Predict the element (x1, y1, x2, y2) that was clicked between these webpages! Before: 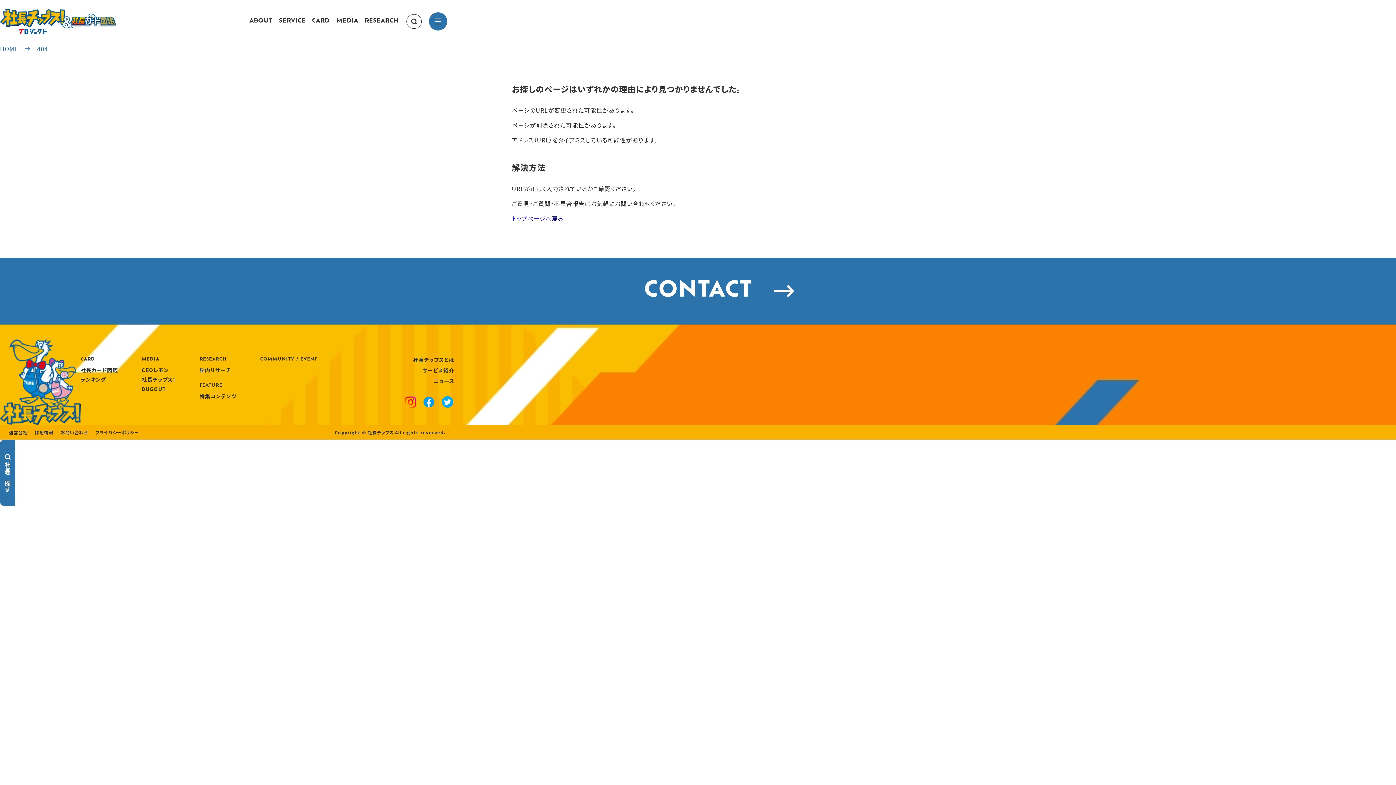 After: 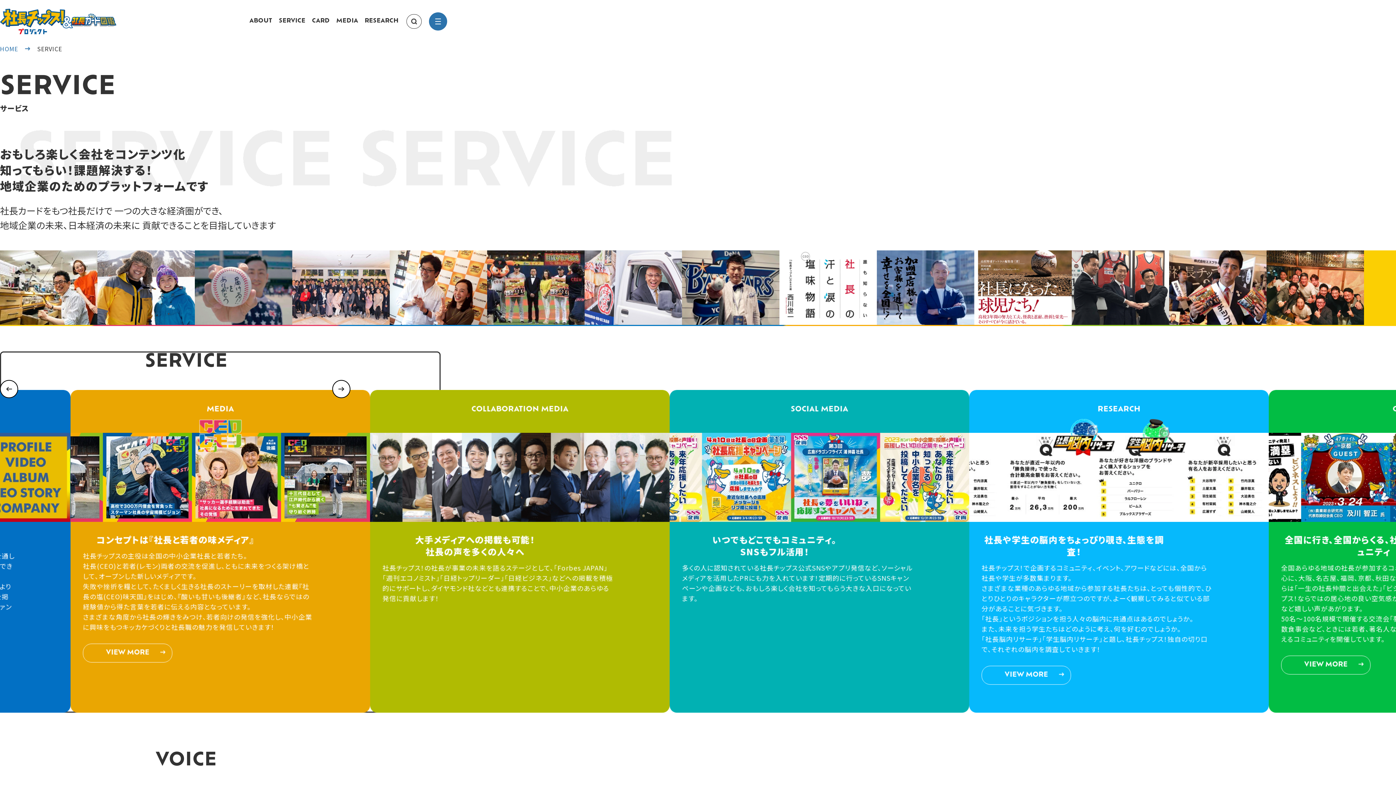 Action: bbox: (278, 18, 305, 23) label: service